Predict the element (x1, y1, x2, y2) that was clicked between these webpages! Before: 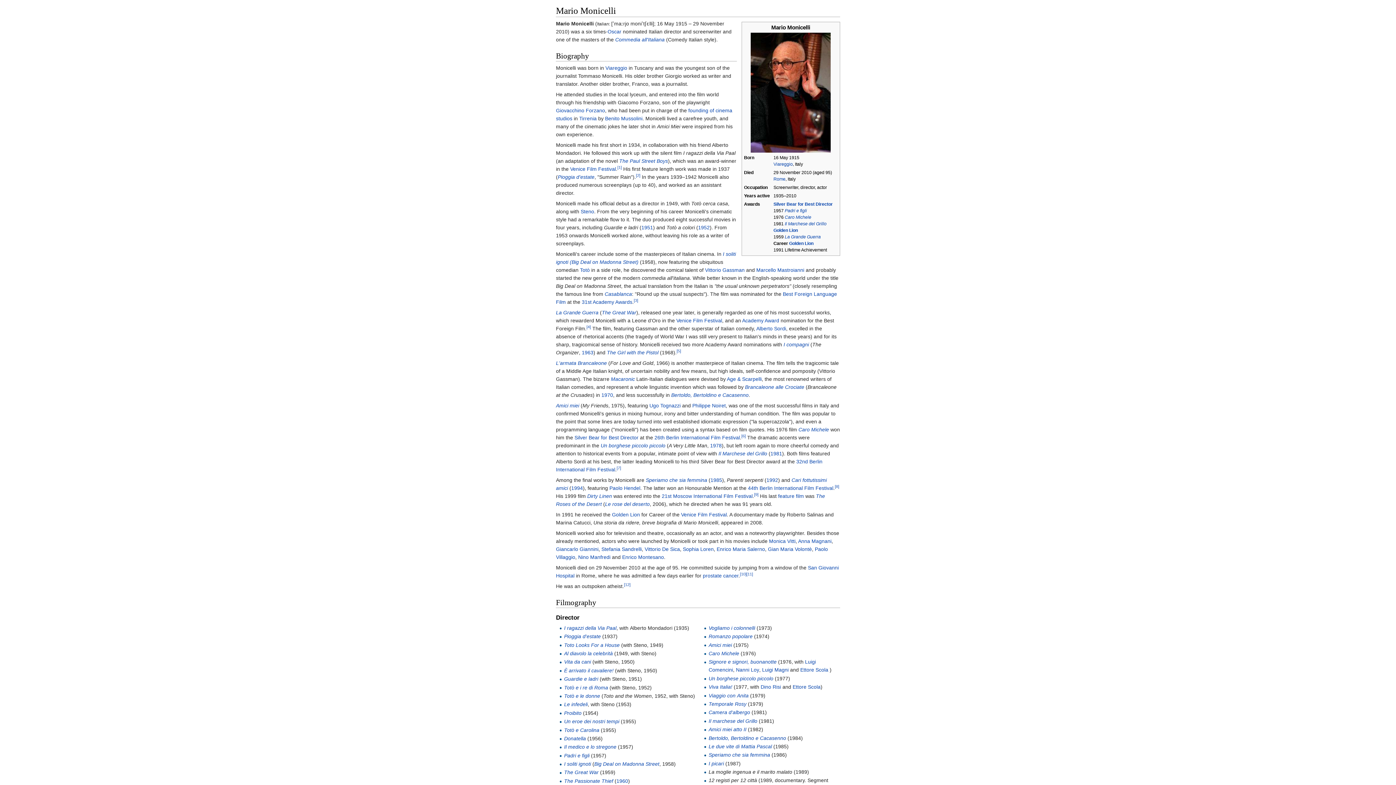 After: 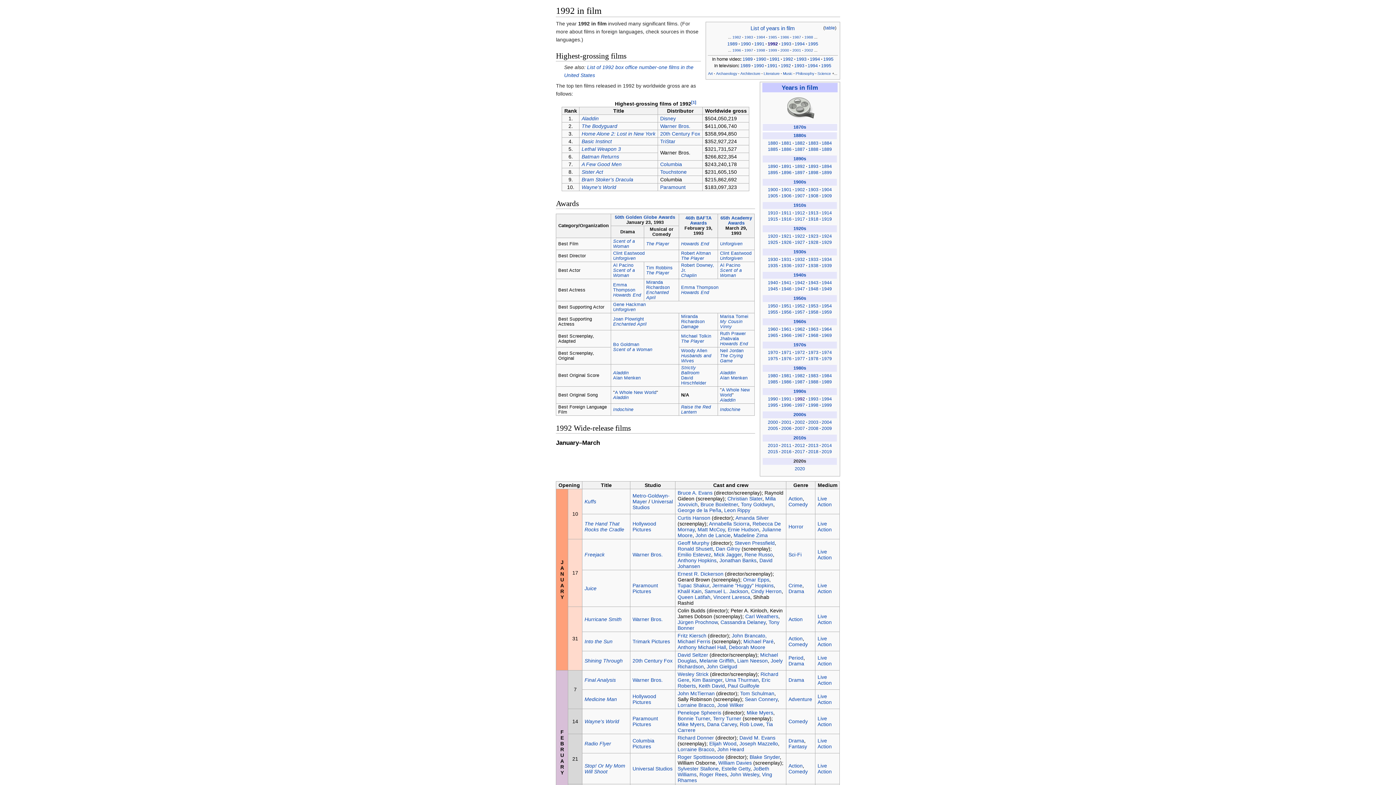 Action: label: 1992 bbox: (766, 477, 778, 483)